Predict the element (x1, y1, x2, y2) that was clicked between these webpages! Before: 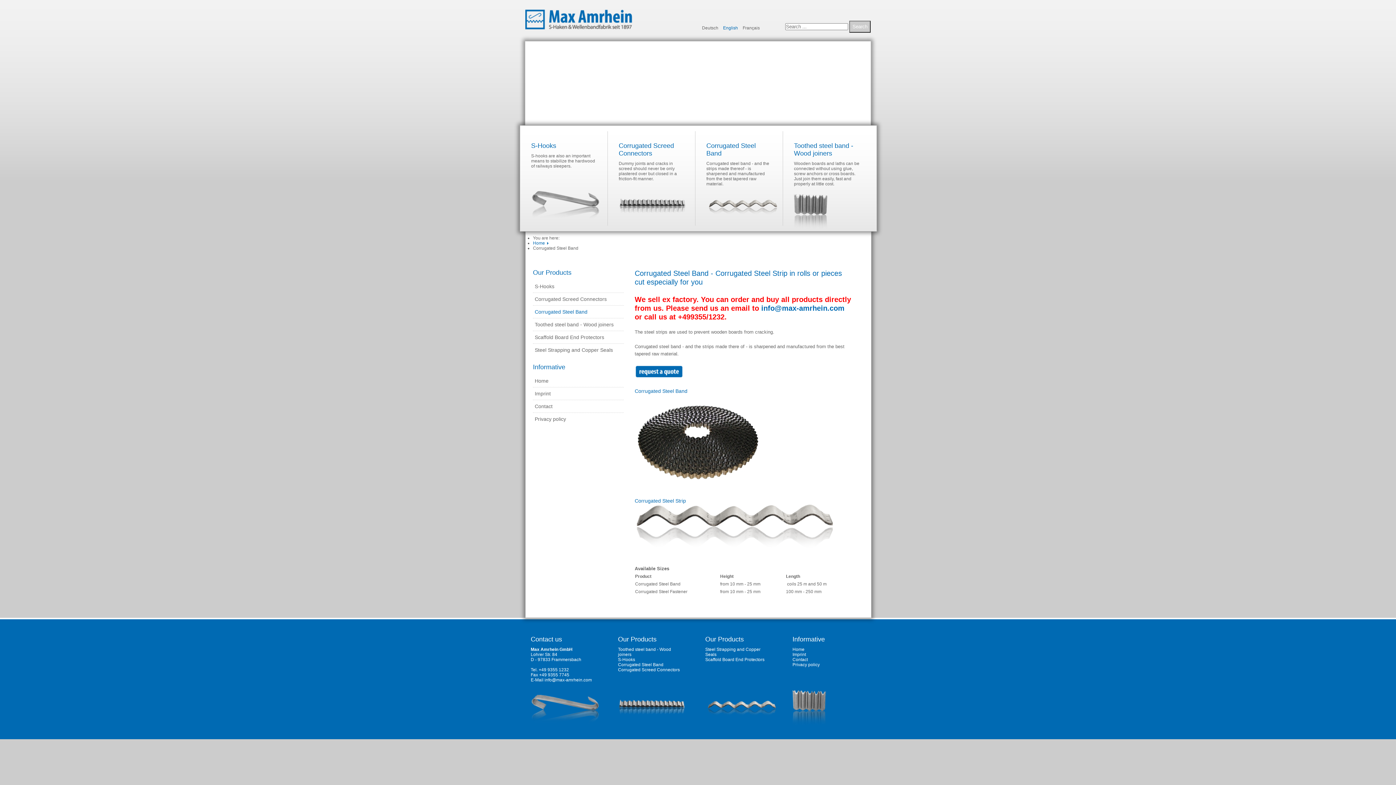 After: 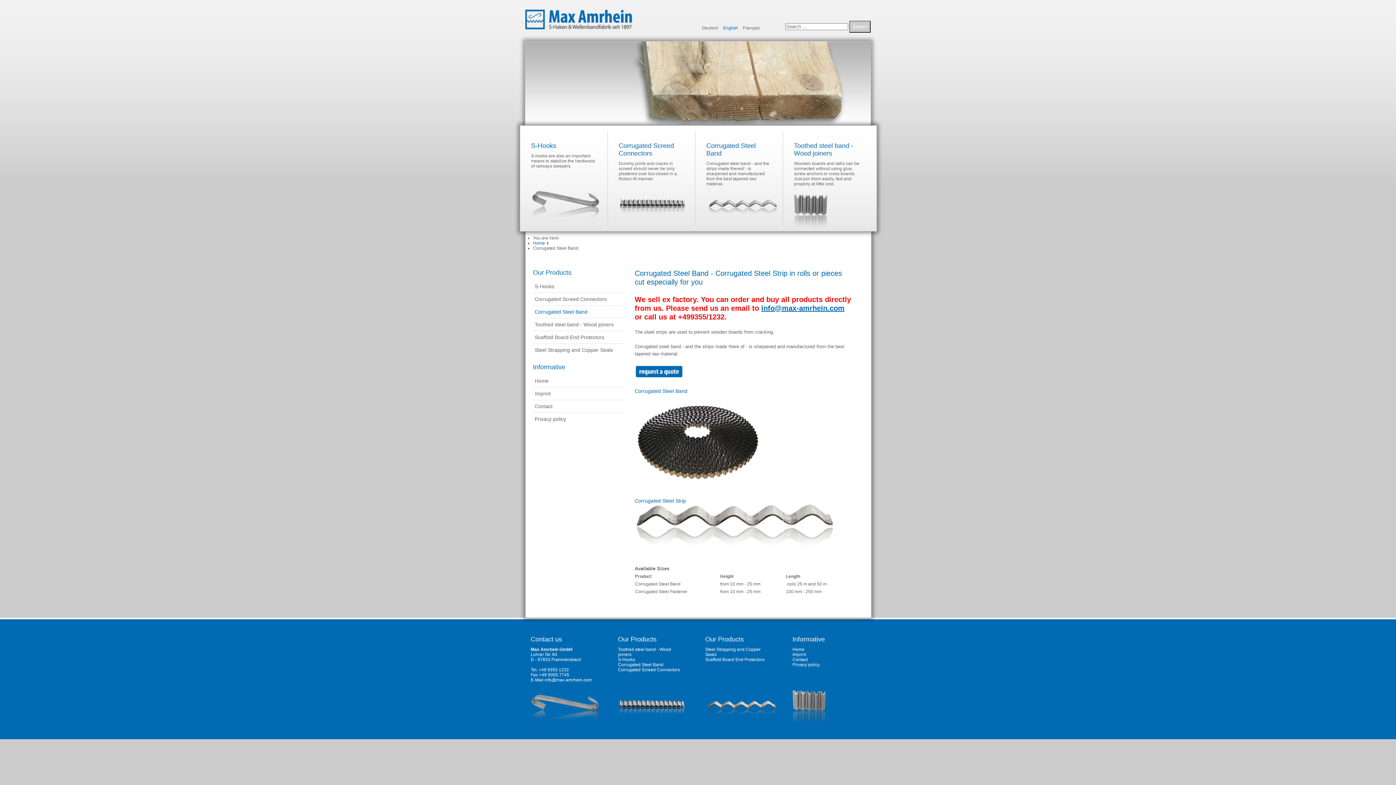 Action: label: info@max-amrhein.com bbox: (761, 304, 844, 312)